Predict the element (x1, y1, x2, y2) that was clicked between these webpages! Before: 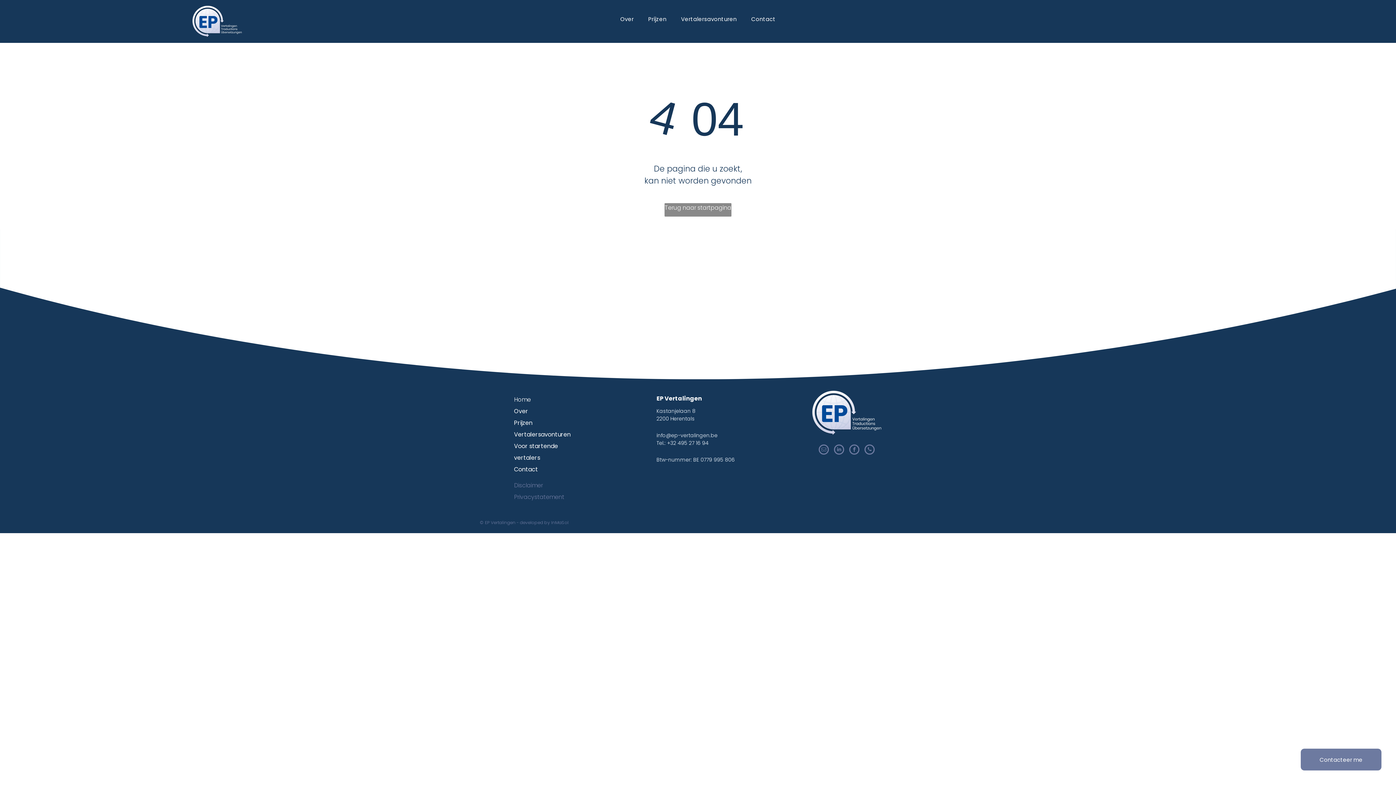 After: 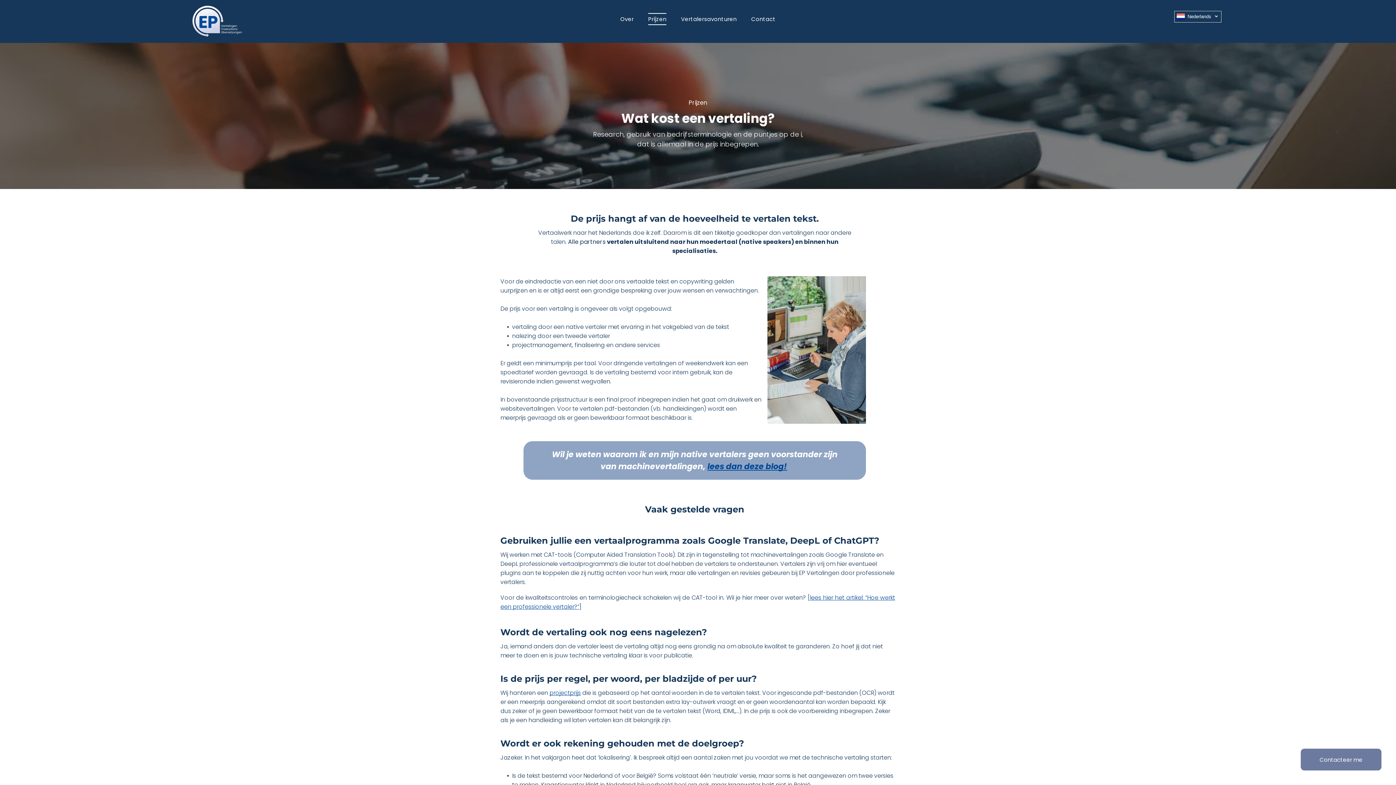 Action: bbox: (514, 419, 532, 427) label: Prijzen